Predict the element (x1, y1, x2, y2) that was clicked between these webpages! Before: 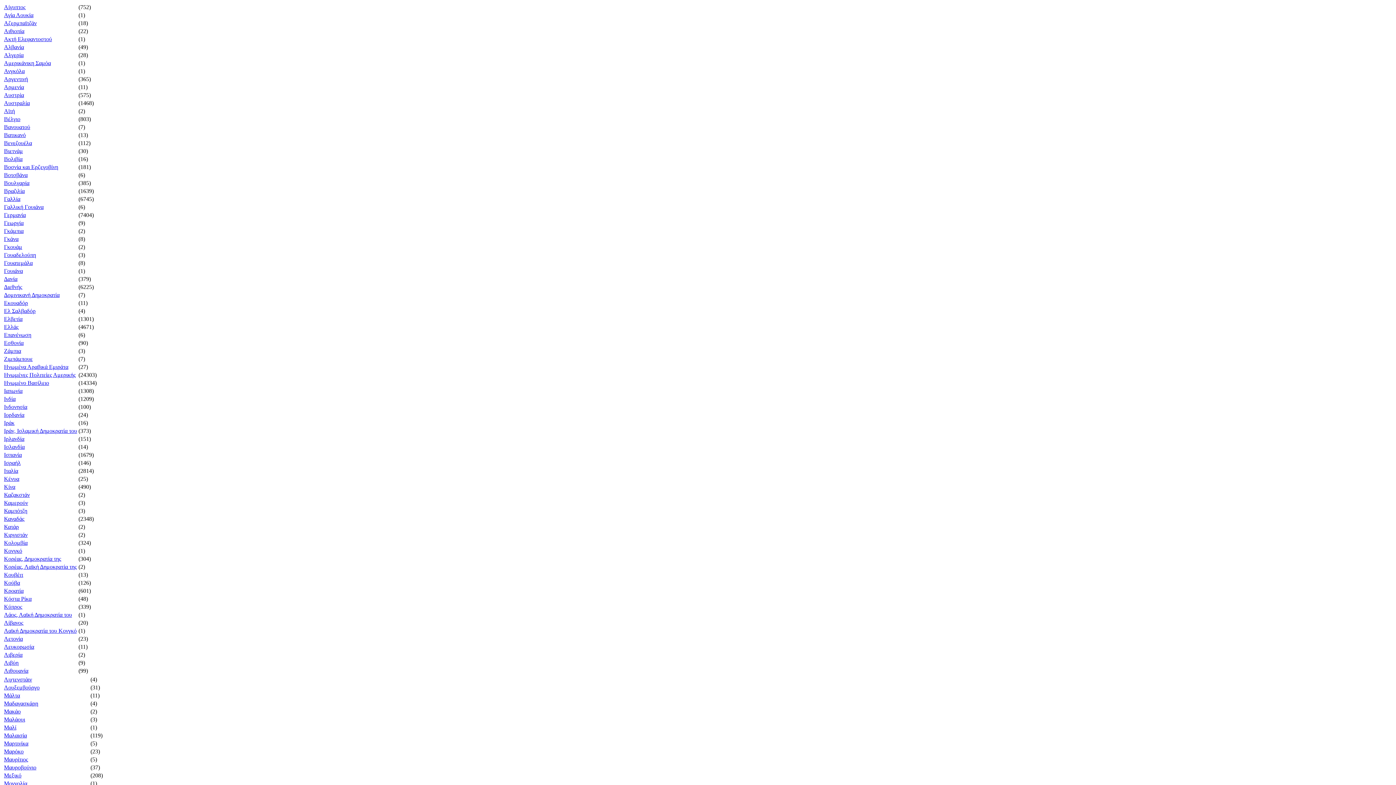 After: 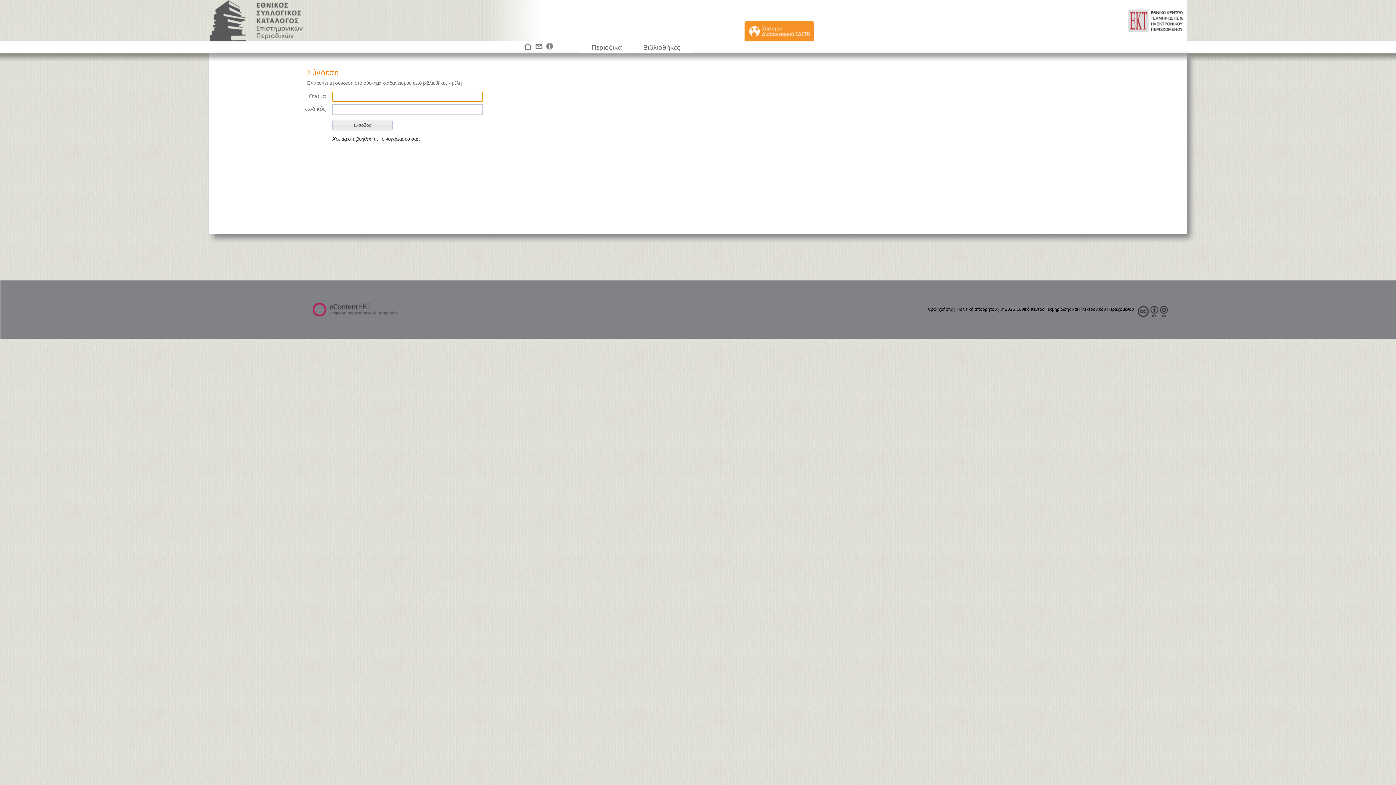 Action: bbox: (4, 580, 20, 586) label: Κούβα